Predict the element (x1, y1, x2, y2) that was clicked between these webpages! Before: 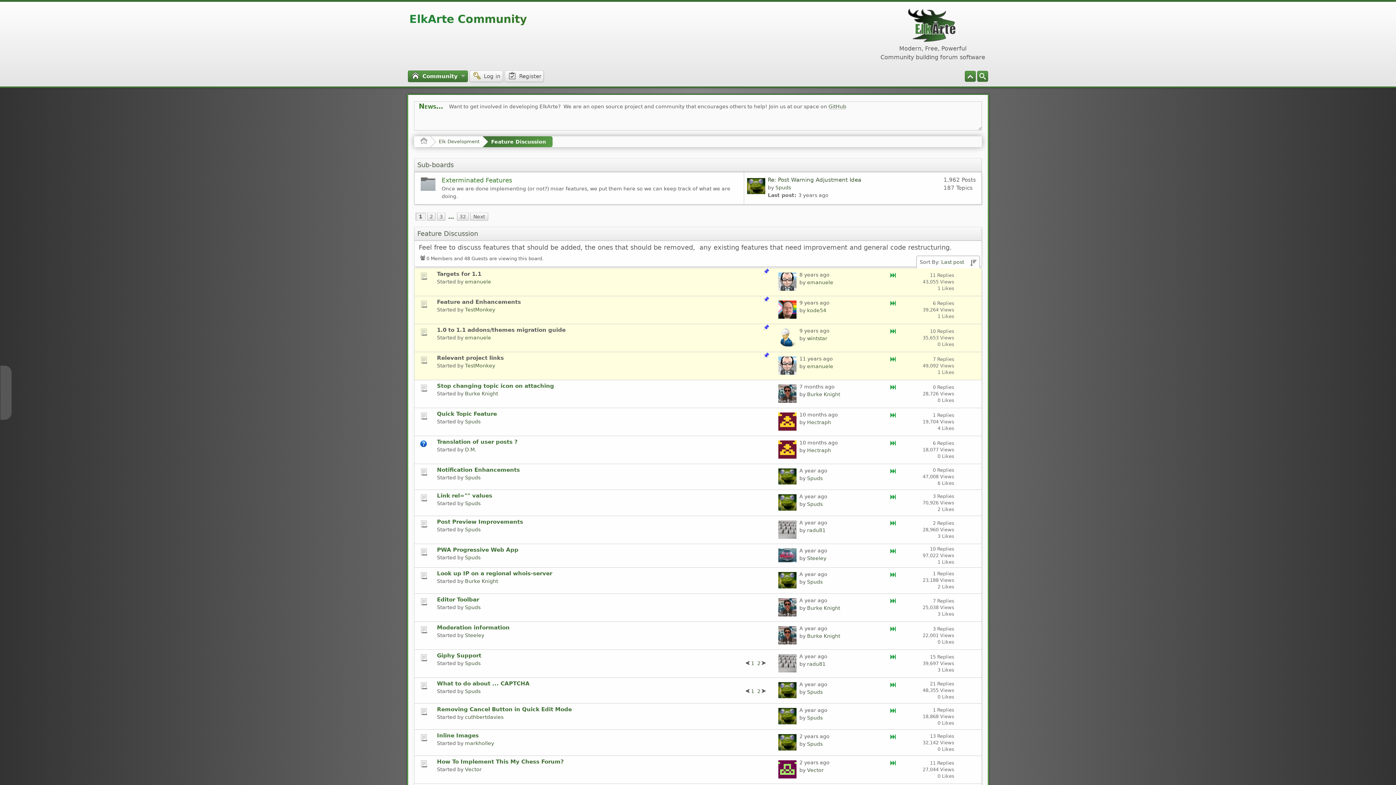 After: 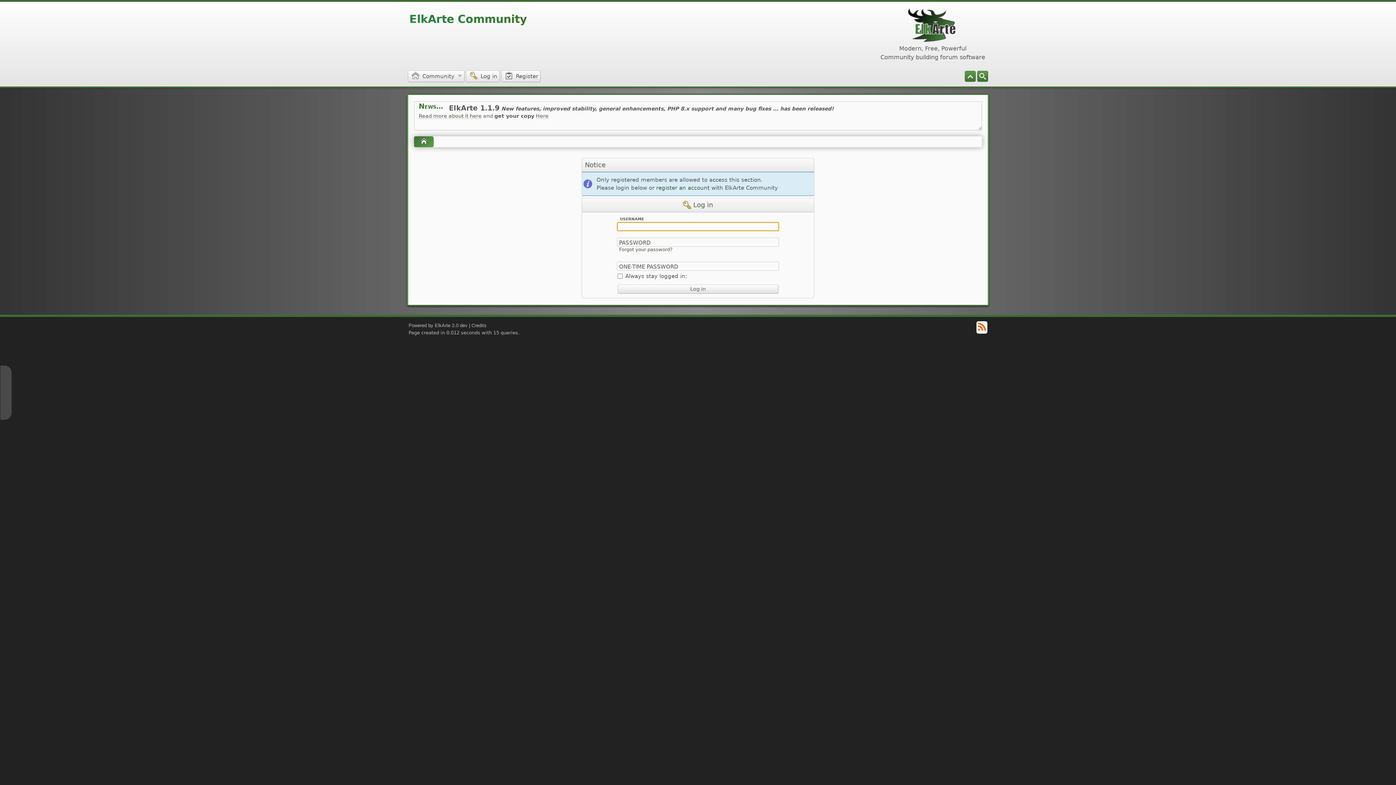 Action: bbox: (465, 554, 480, 560) label: Spuds